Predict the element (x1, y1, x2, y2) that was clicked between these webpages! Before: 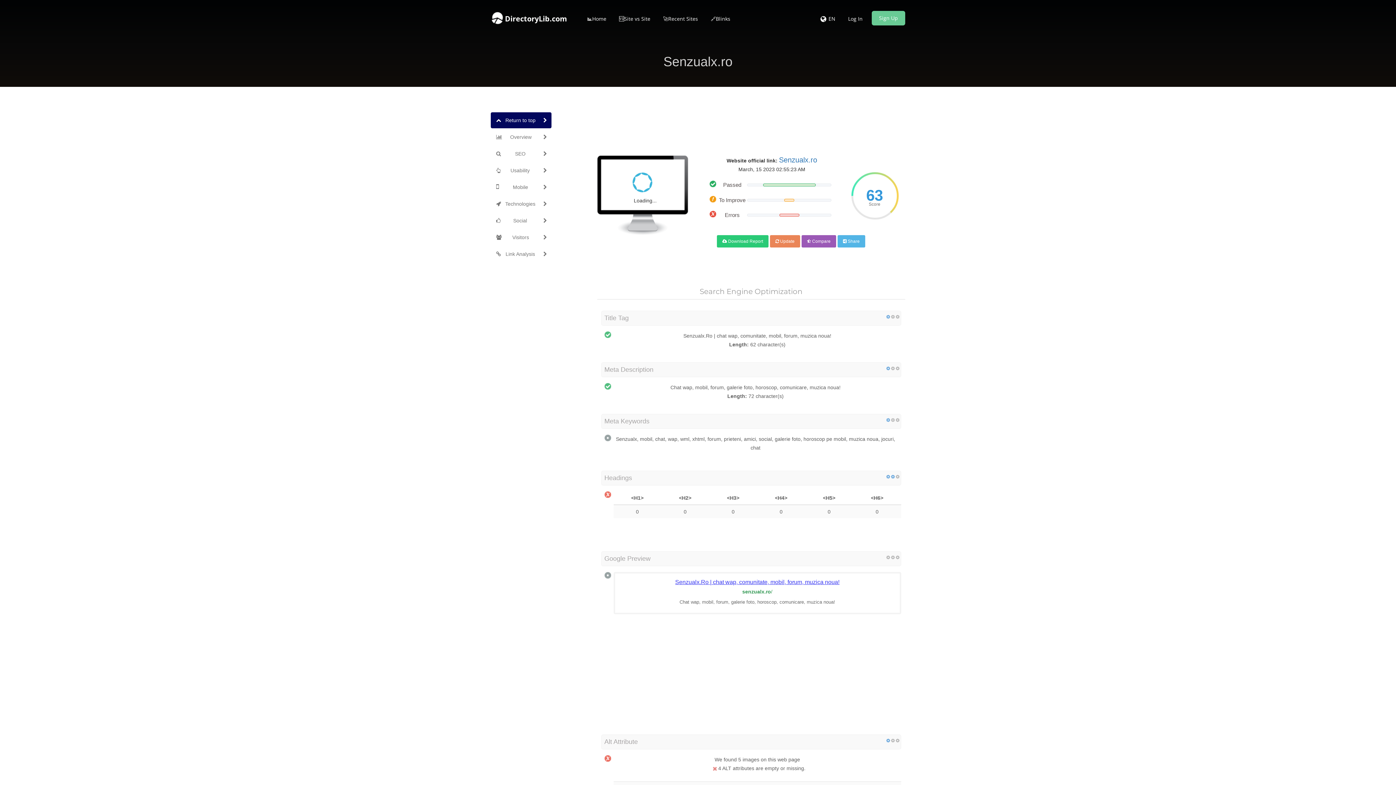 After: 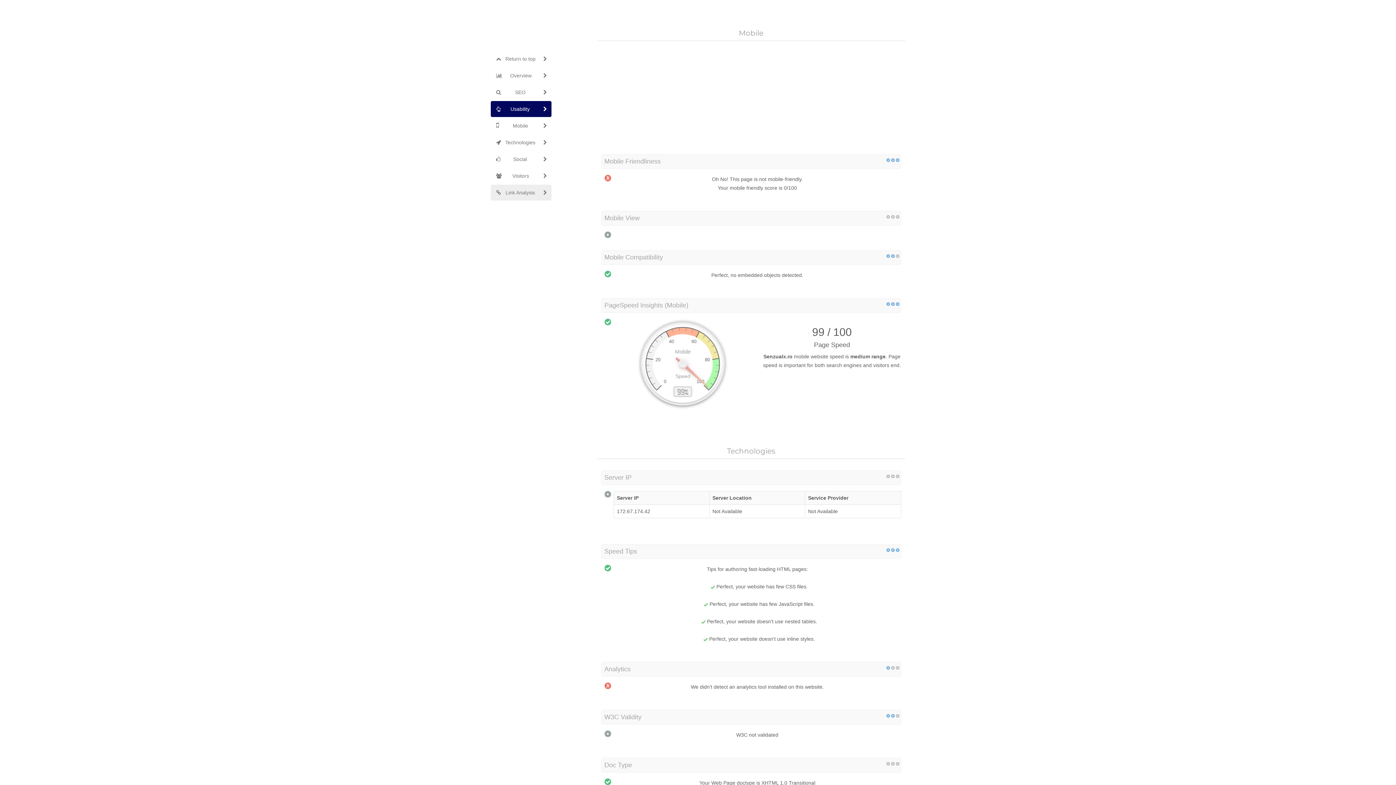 Action: label: Mobile bbox: (490, 179, 551, 195)